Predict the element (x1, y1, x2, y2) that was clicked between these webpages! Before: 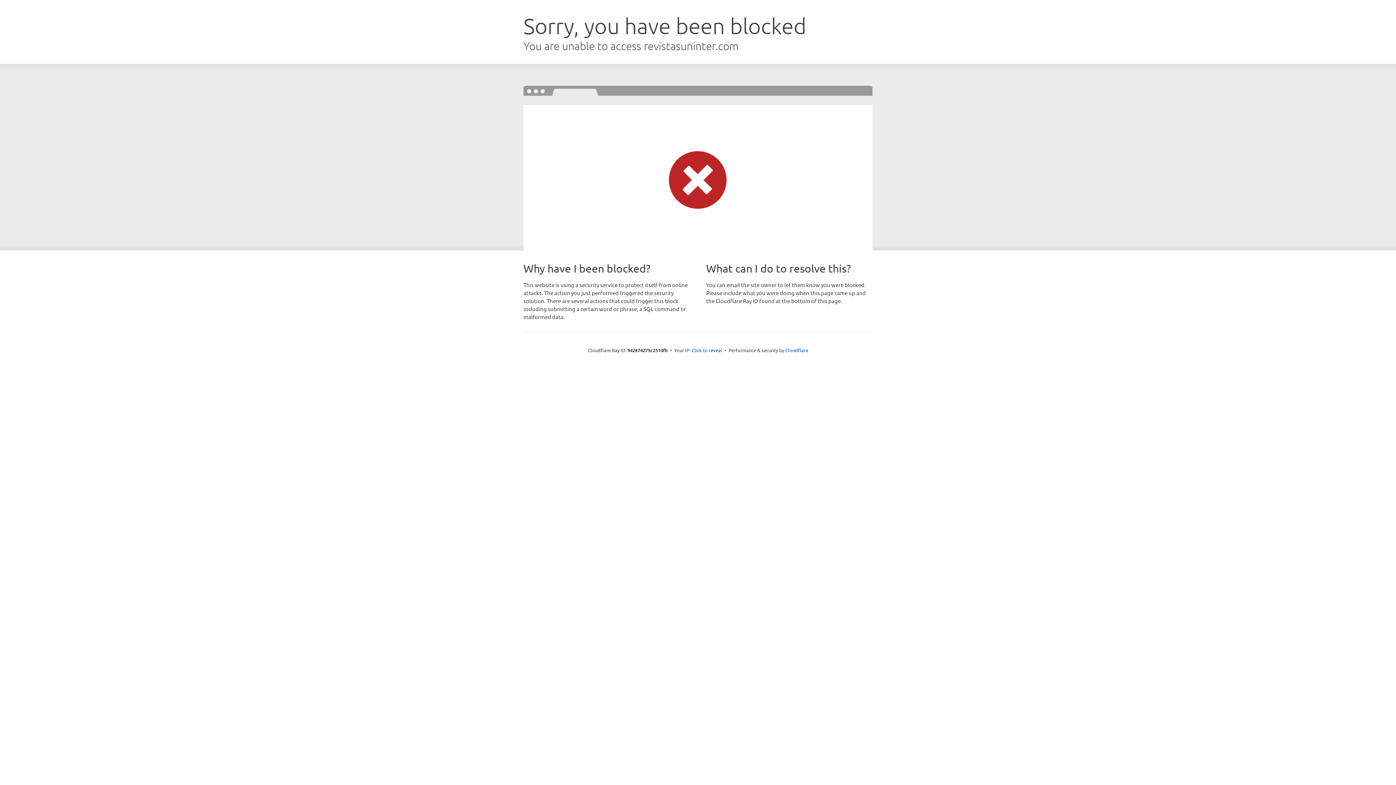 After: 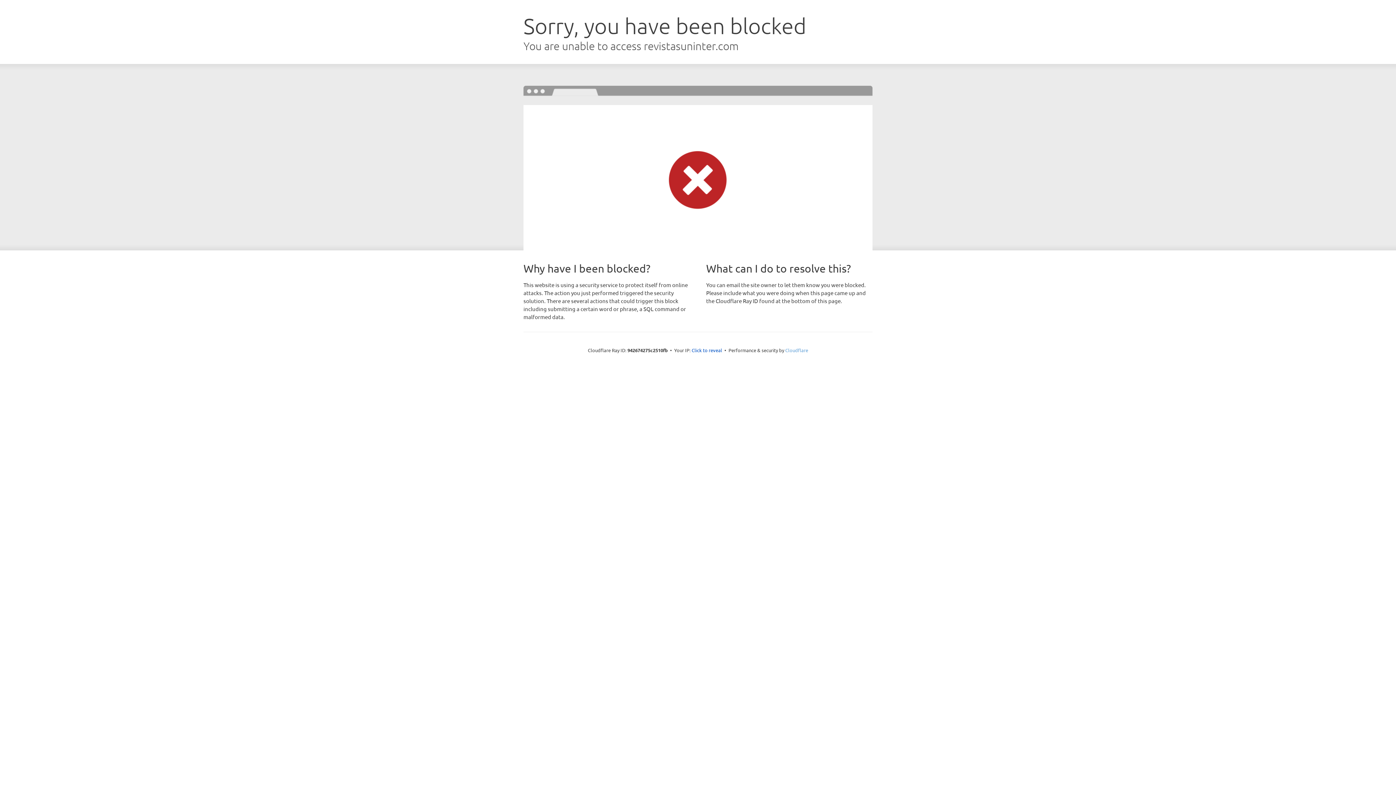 Action: bbox: (785, 347, 808, 353) label: Cloudflare